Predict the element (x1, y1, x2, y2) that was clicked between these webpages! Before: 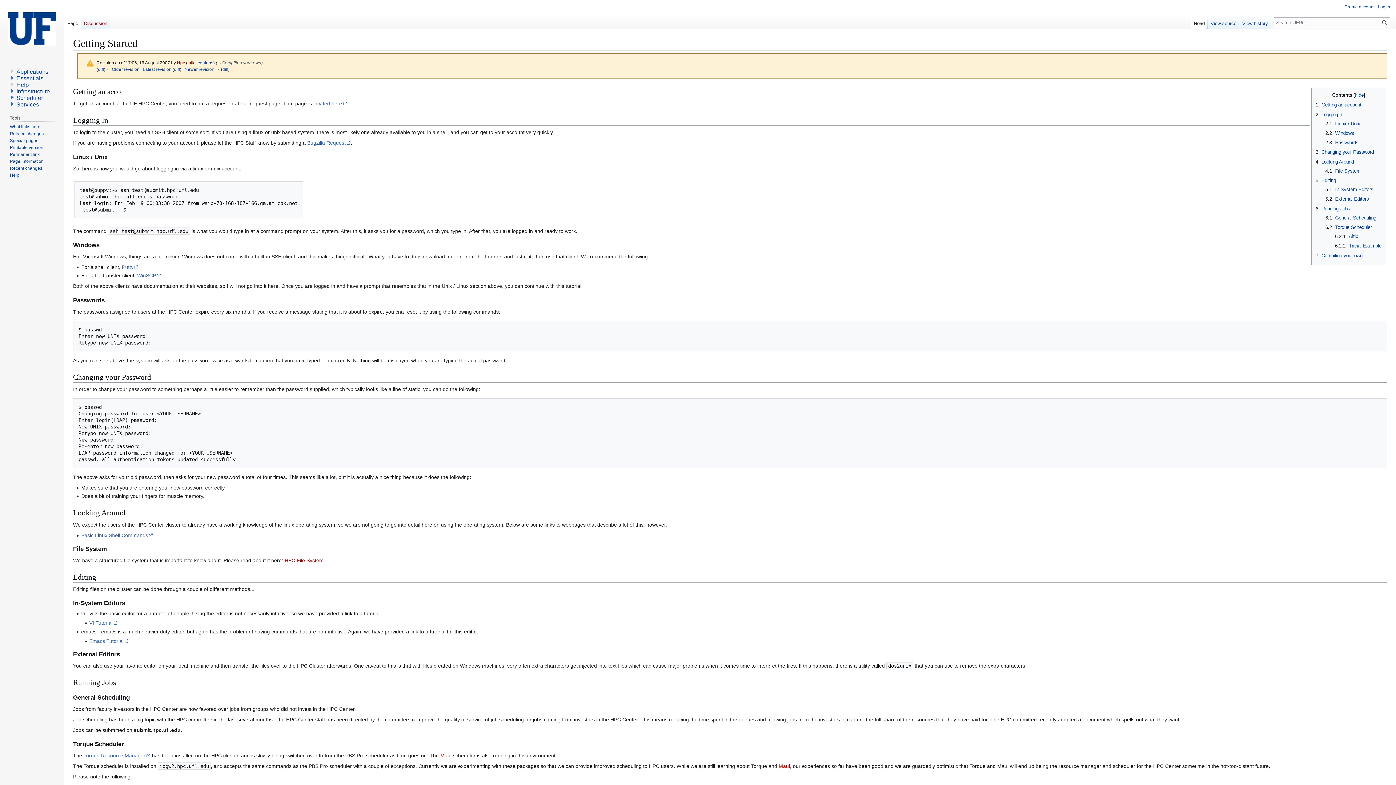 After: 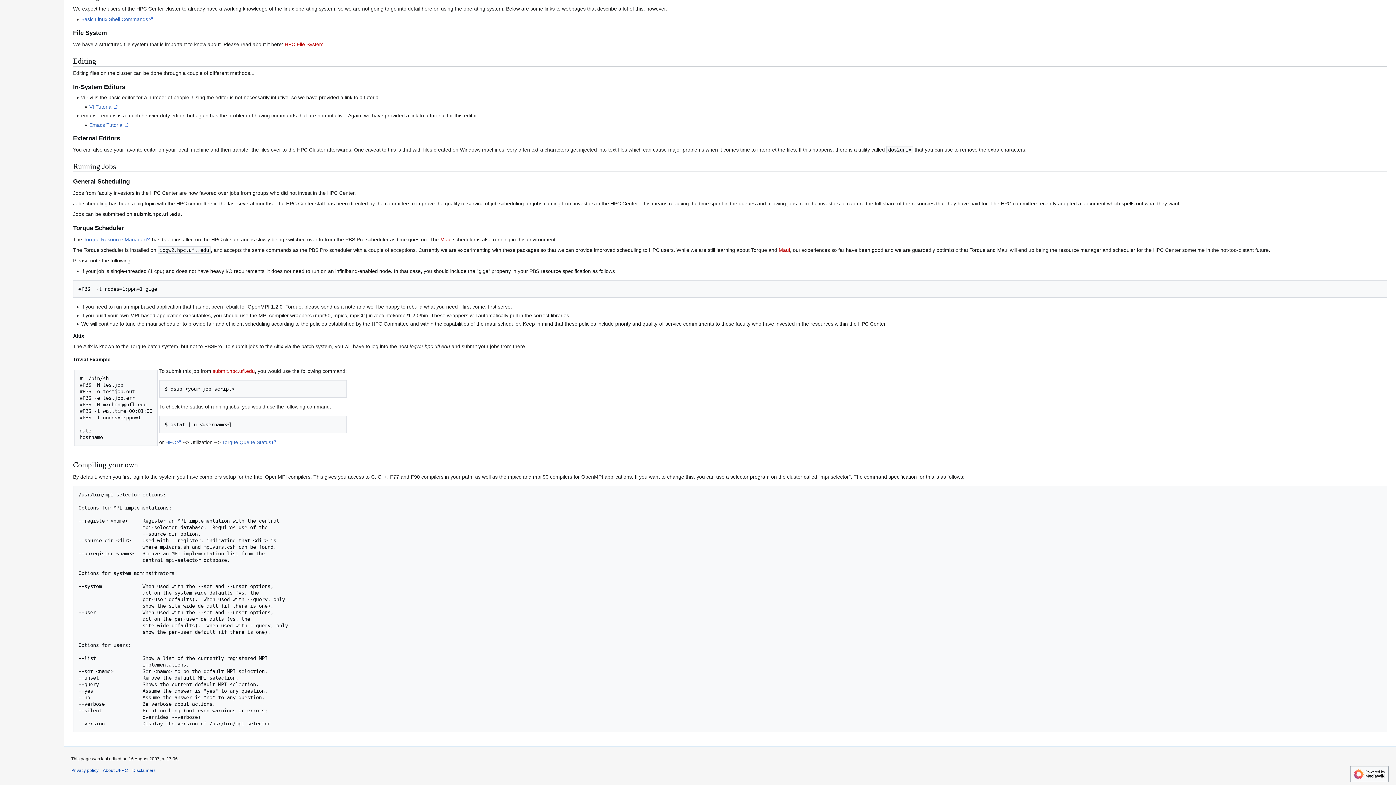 Action: bbox: (1334, 243, 1382, 248) label: 6.2.2	Trivial Example